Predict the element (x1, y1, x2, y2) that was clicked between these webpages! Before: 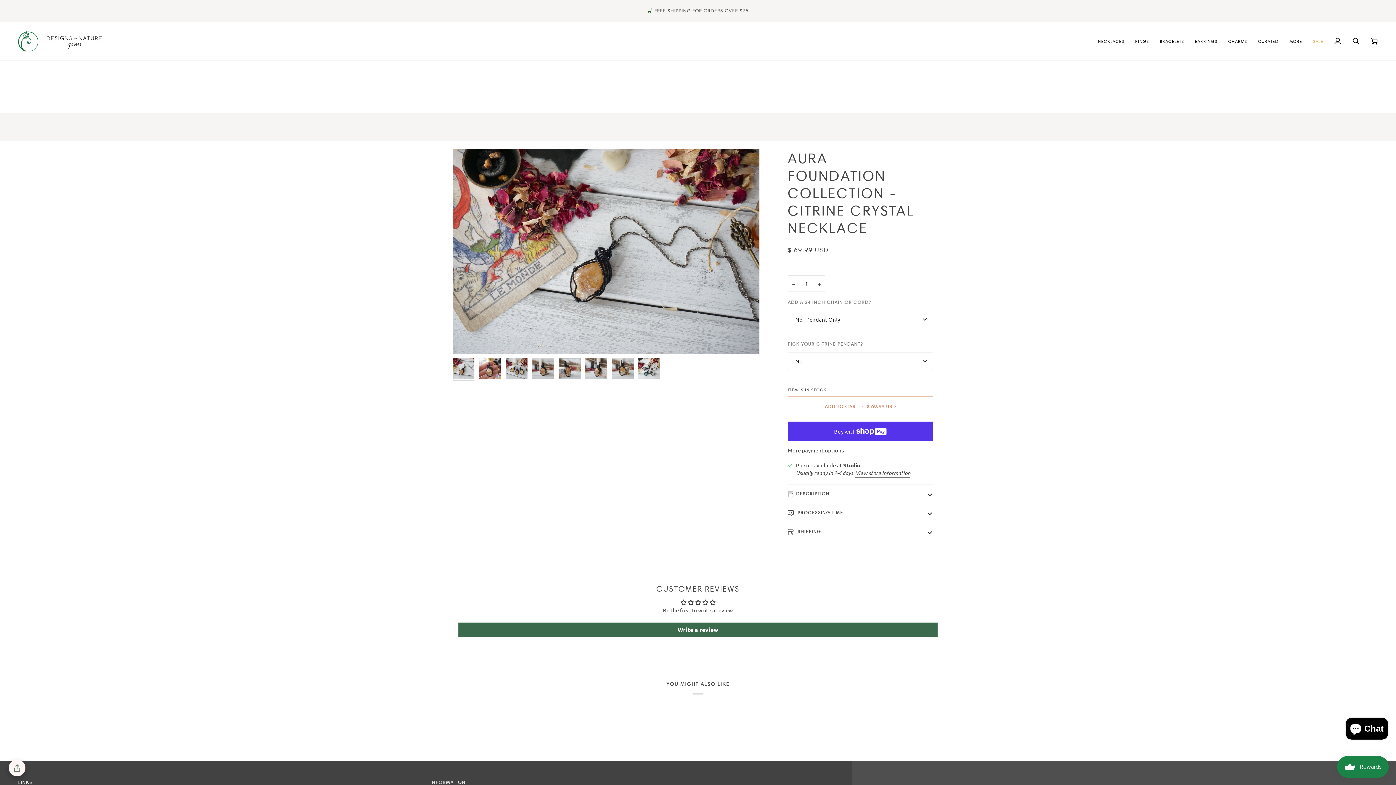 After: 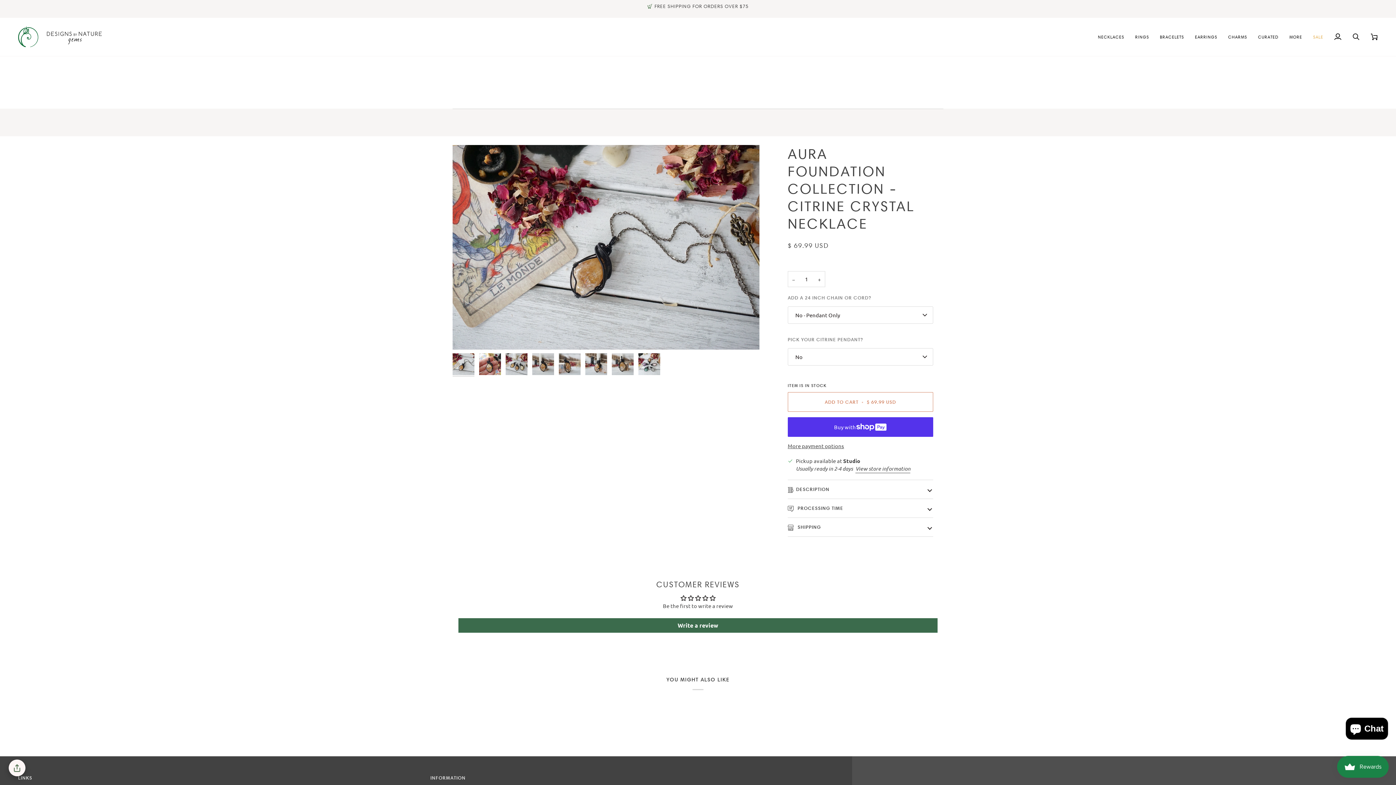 Action: label: Main menu bbox: (18, 779, 421, 789)